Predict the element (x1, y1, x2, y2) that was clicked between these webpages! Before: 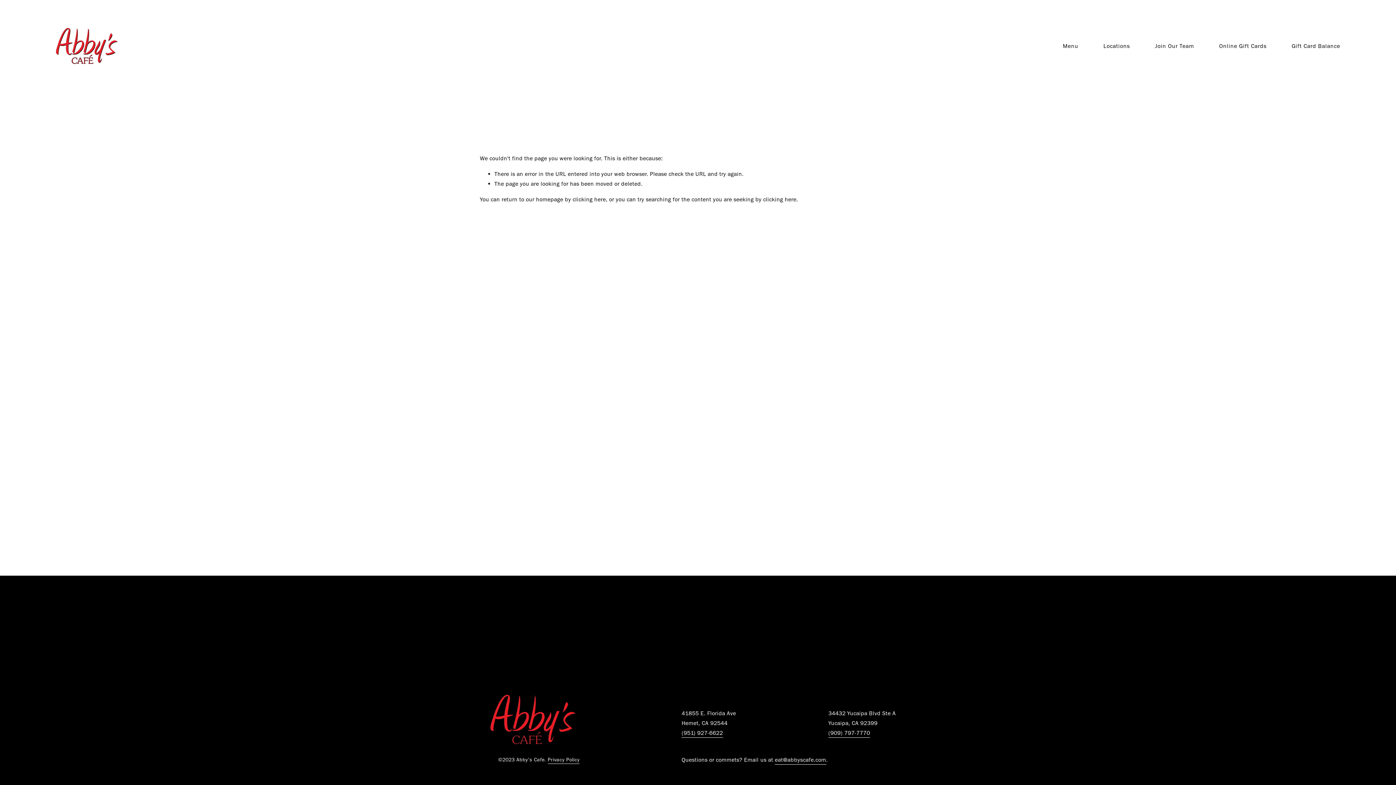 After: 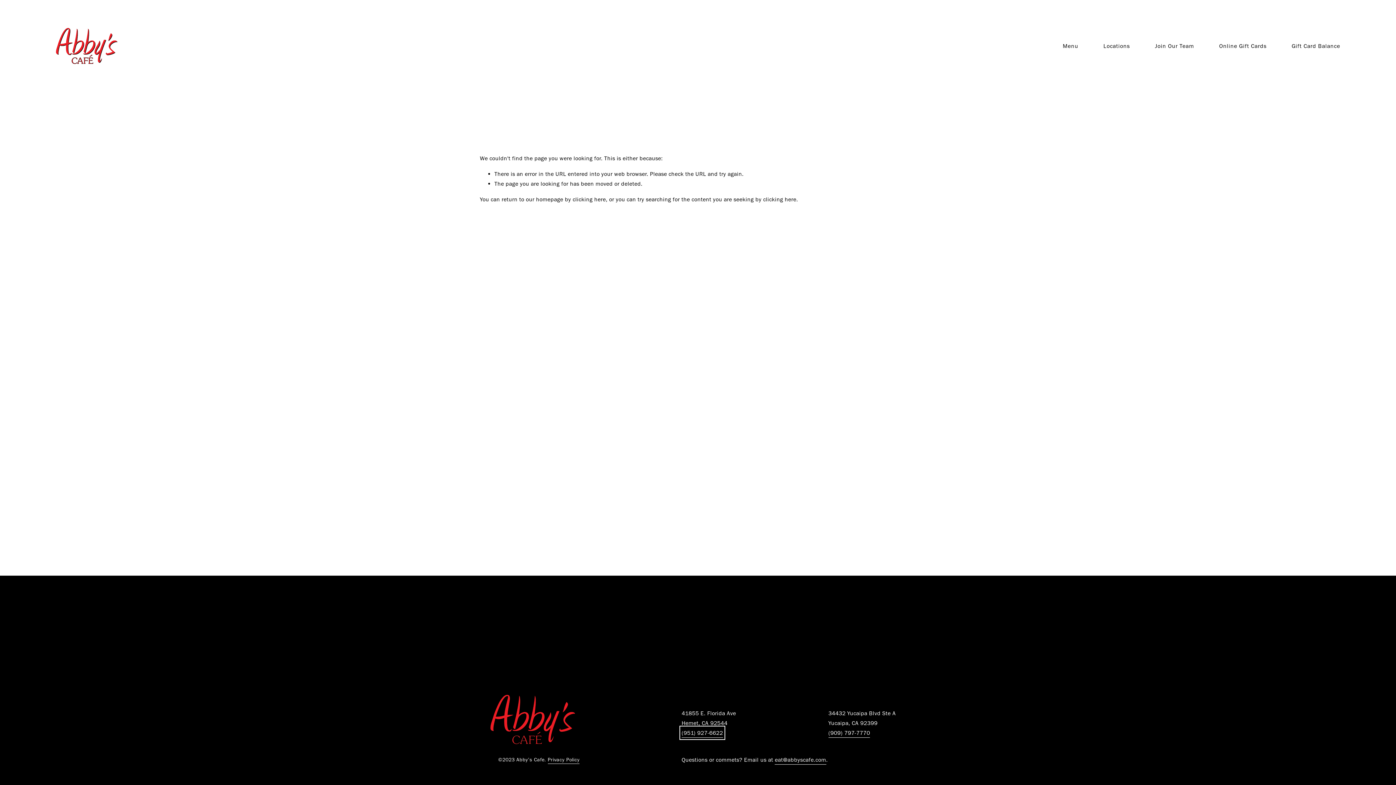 Action: label: (951) 927-6622 bbox: (681, 728, 723, 738)